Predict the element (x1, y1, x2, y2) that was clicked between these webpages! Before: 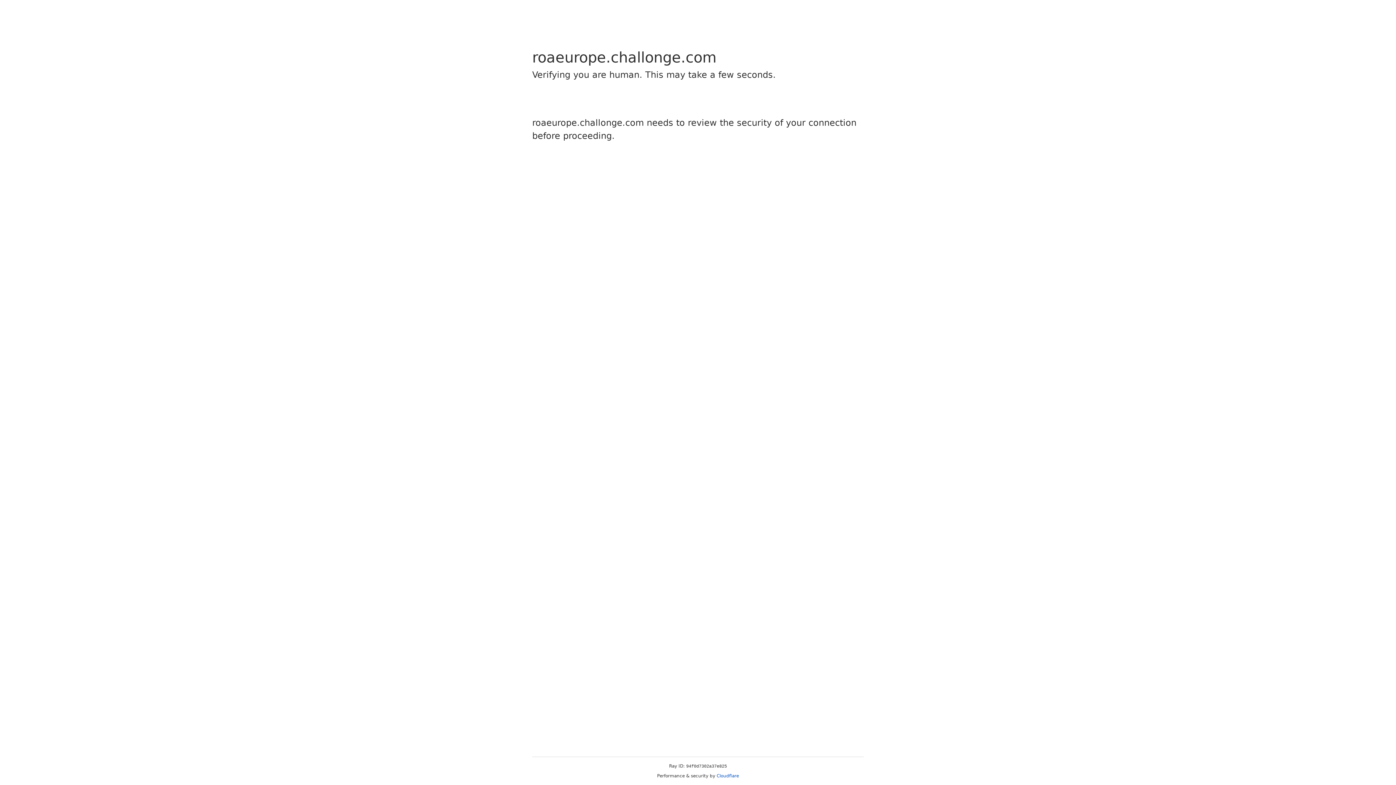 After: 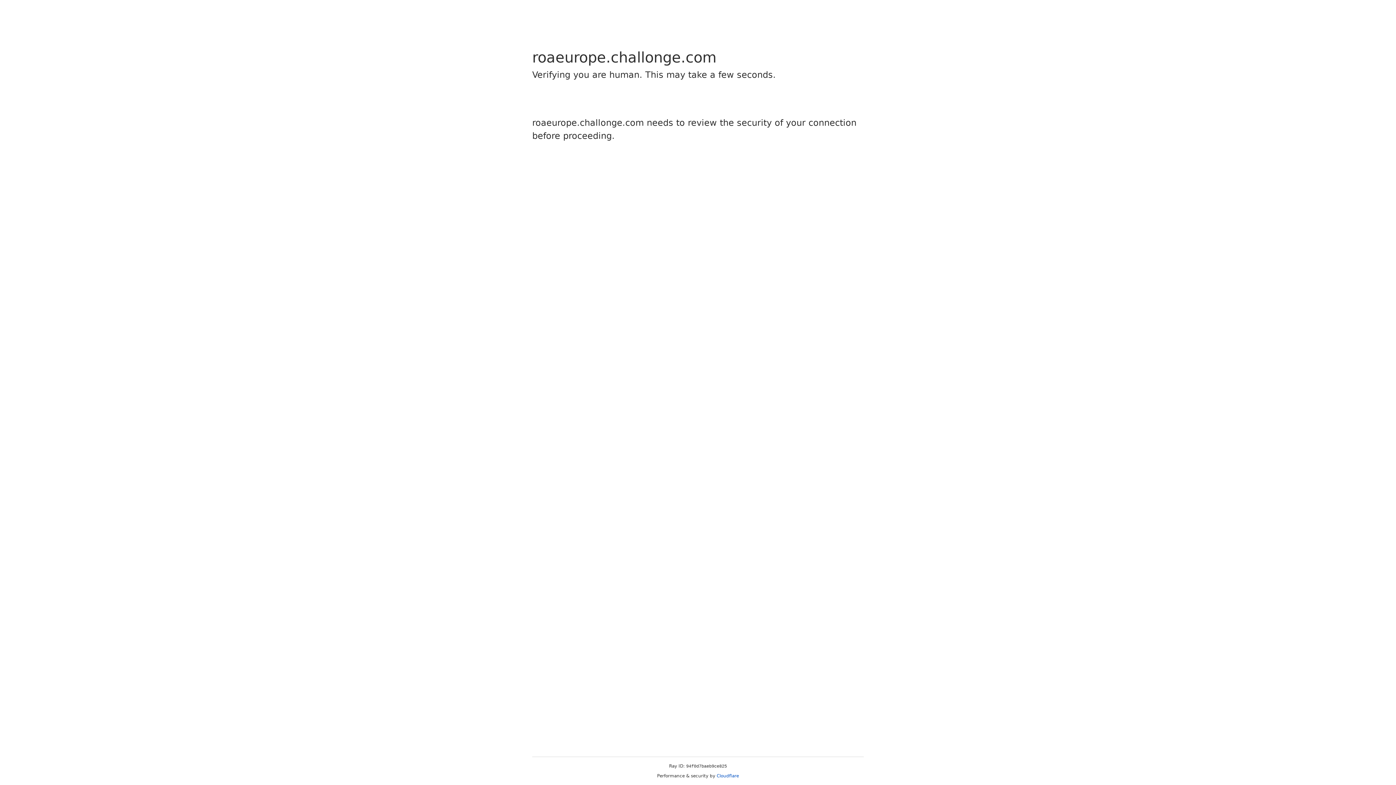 Action: bbox: (716, 773, 739, 778) label: Cloudflare